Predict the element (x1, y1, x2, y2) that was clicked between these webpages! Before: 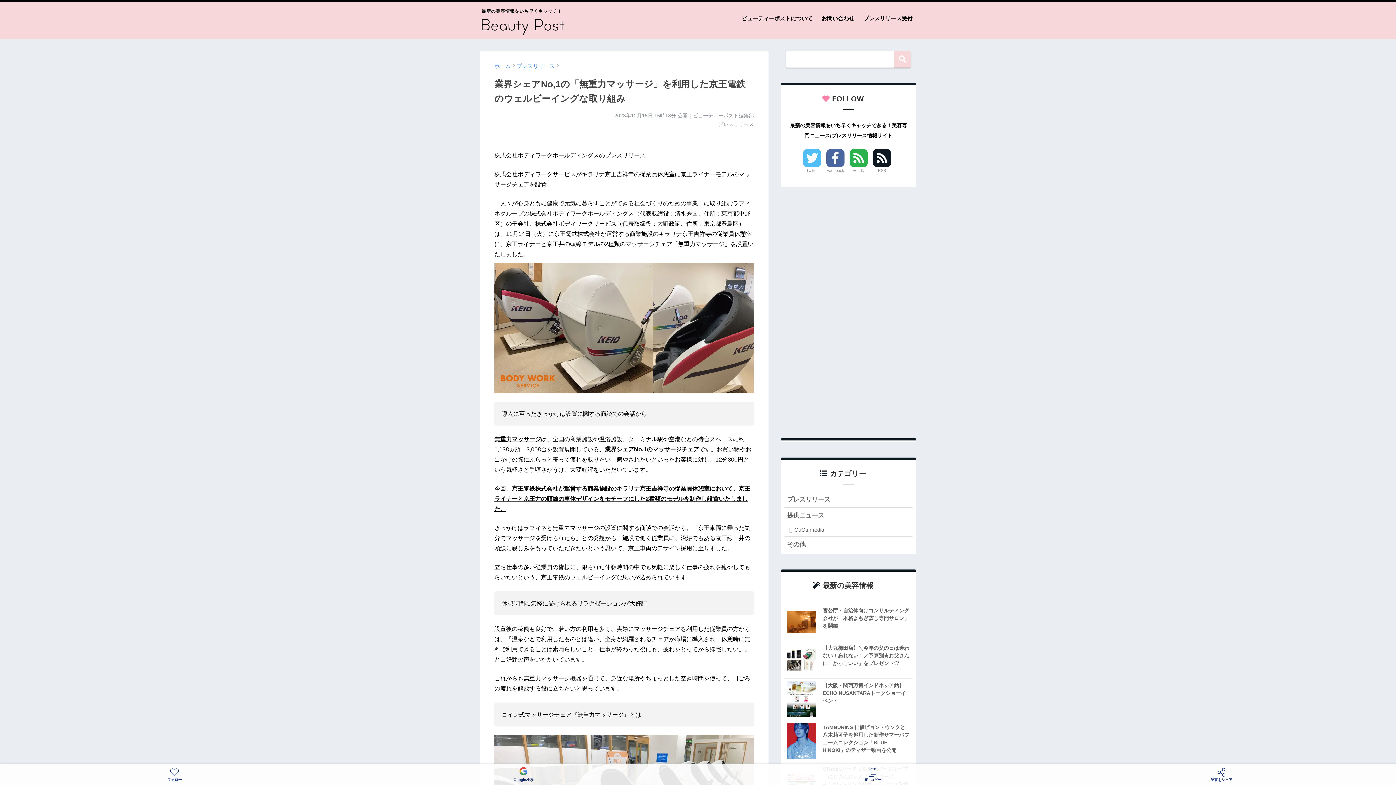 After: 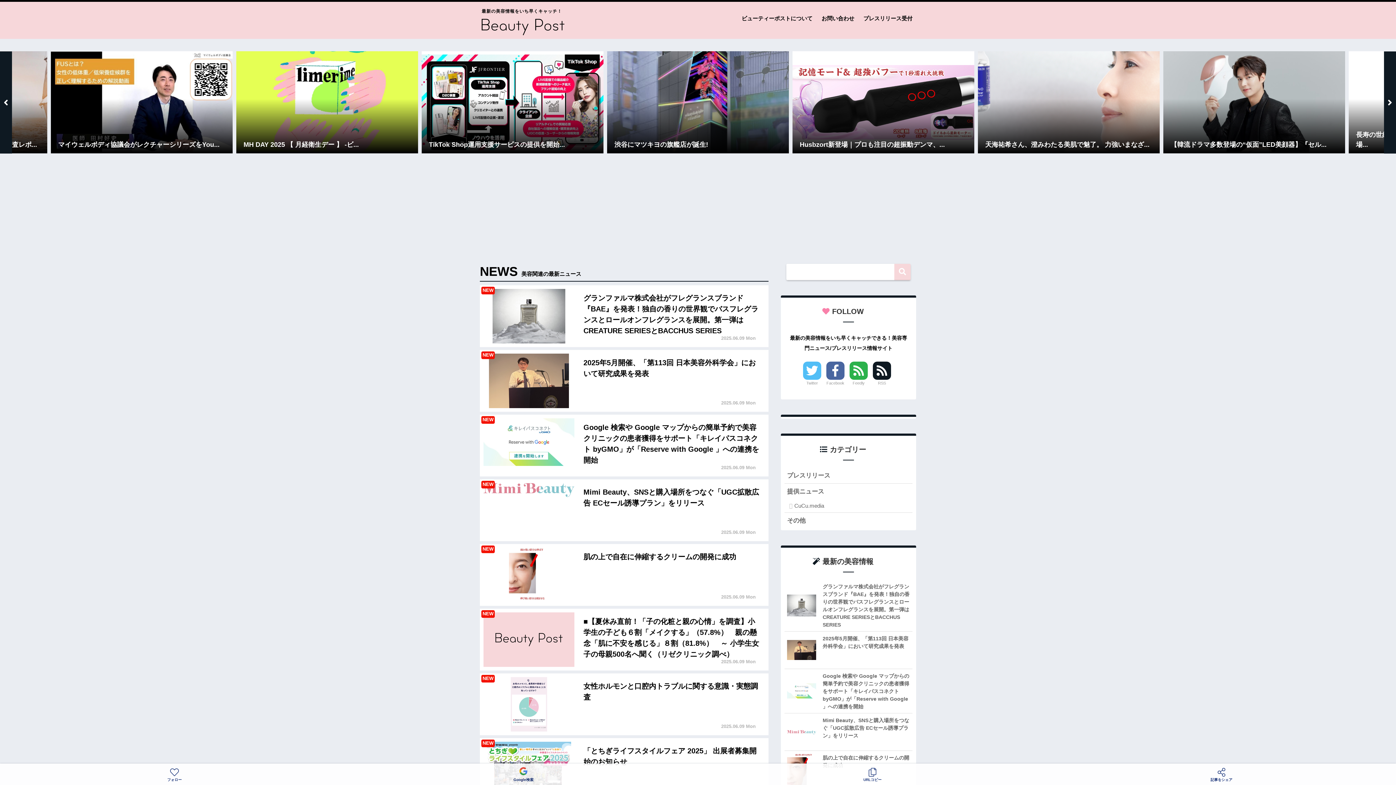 Action: bbox: (481, 15, 564, 35)